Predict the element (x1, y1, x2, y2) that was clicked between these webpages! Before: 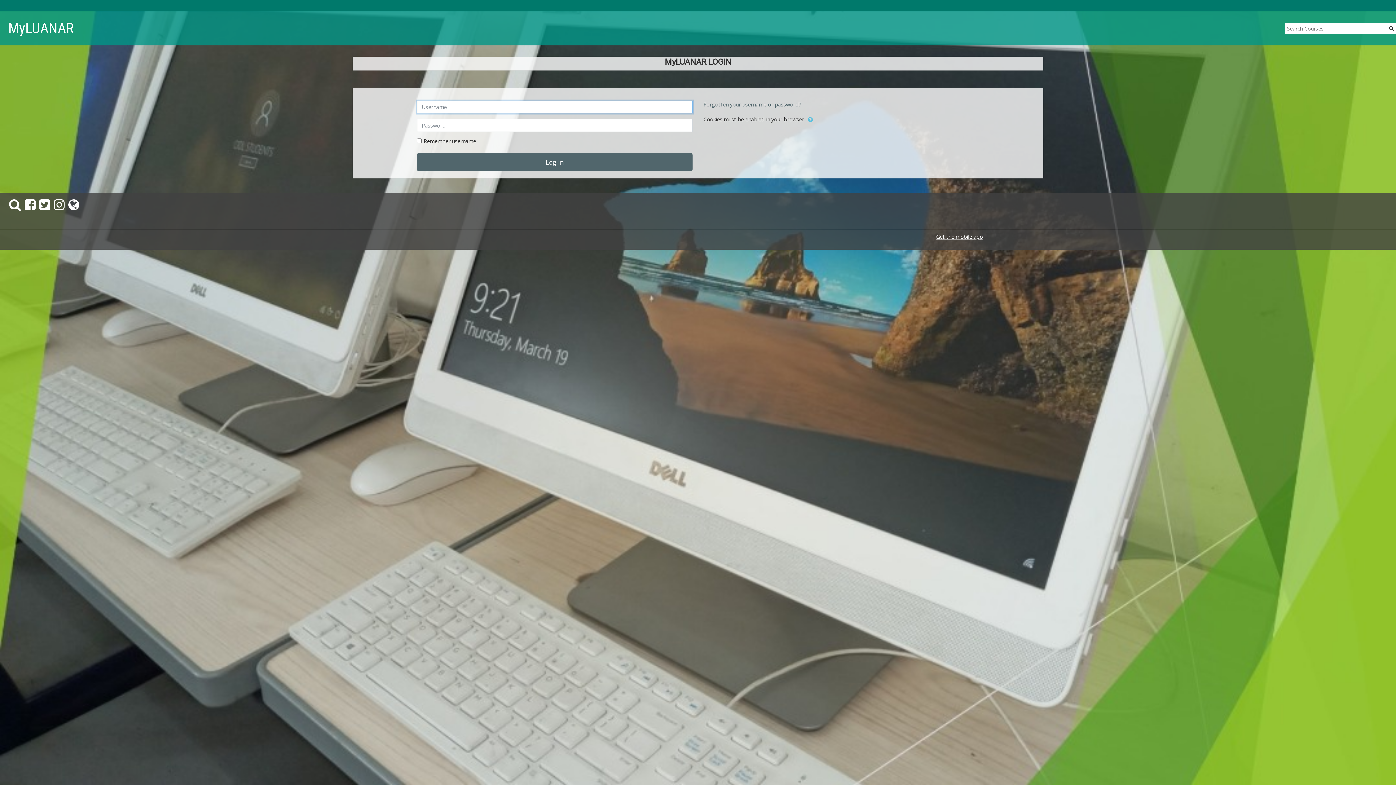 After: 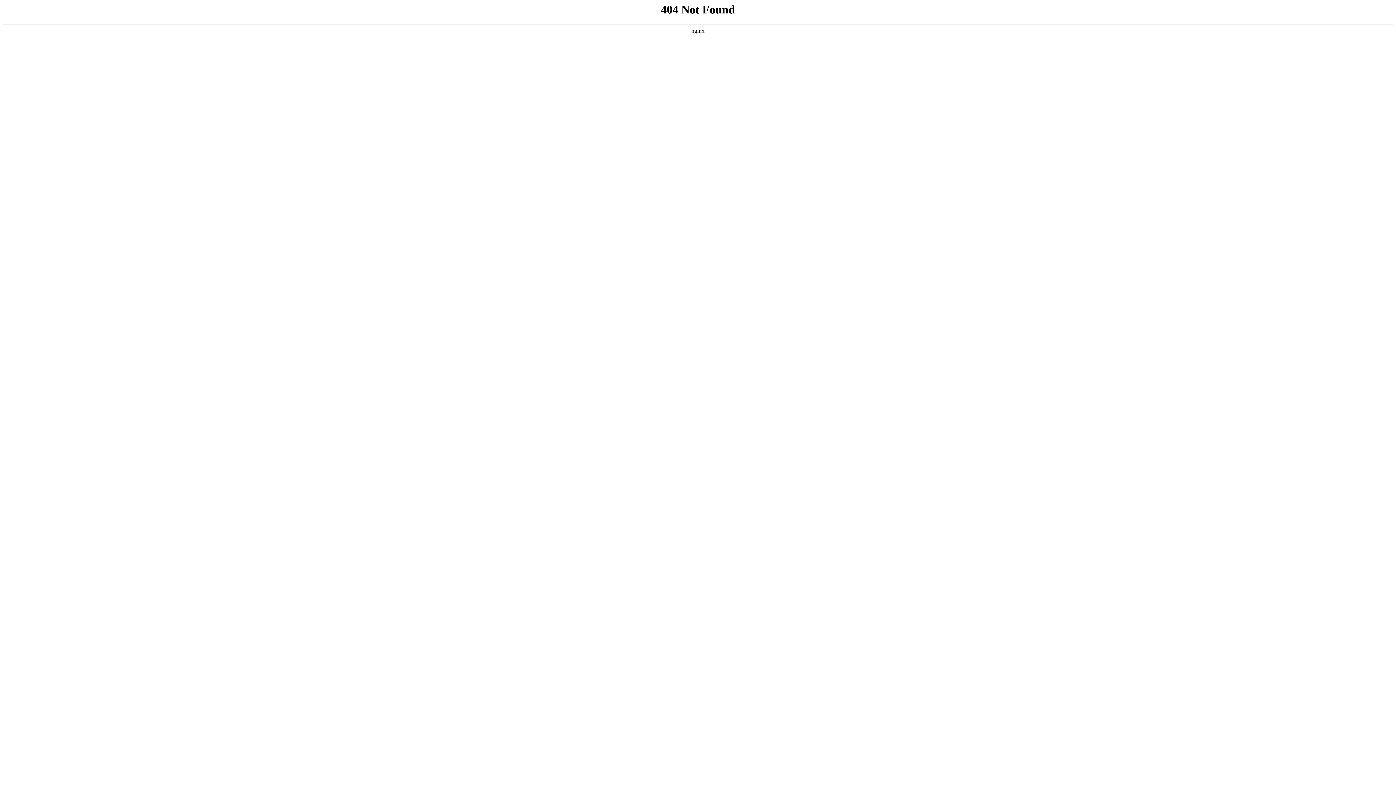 Action: label: Forgotten your username or password? bbox: (703, 100, 801, 107)